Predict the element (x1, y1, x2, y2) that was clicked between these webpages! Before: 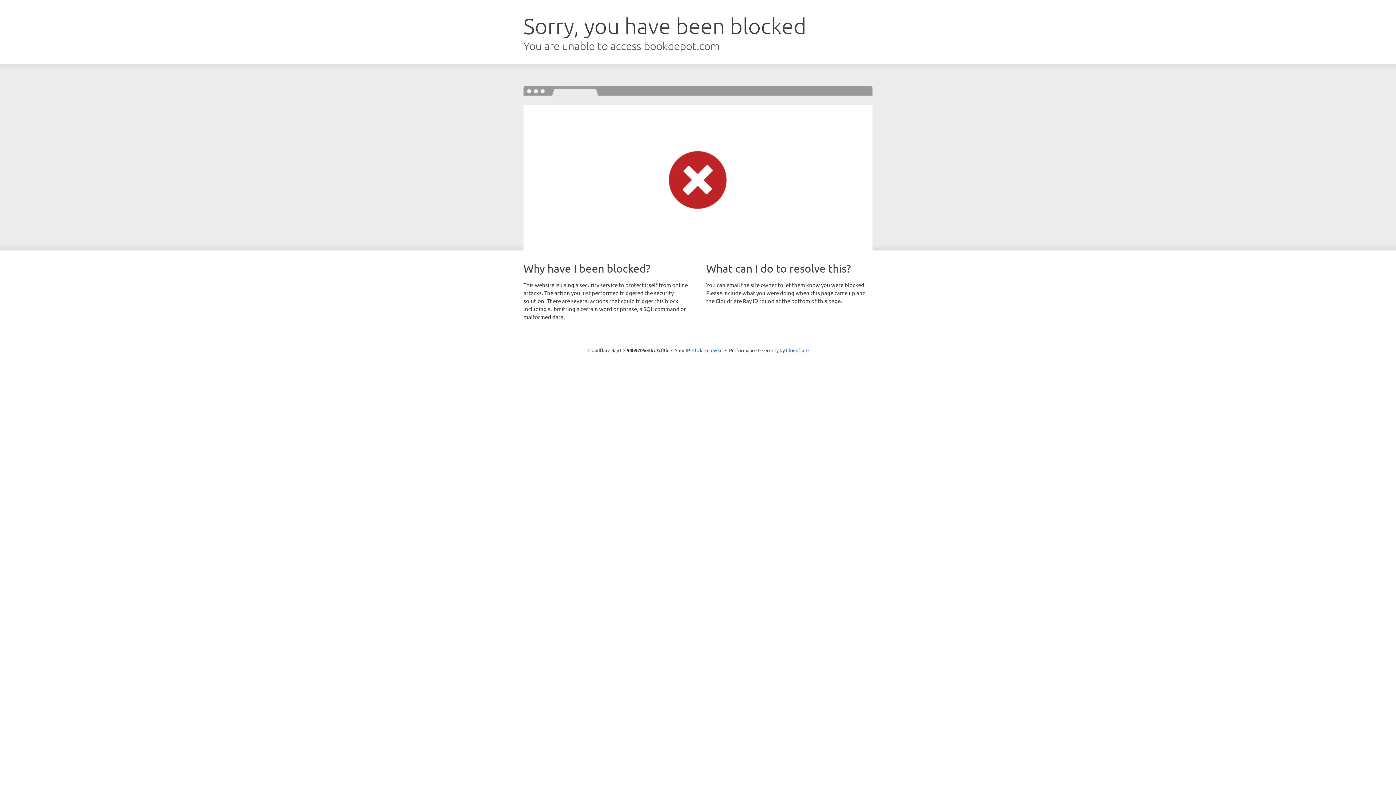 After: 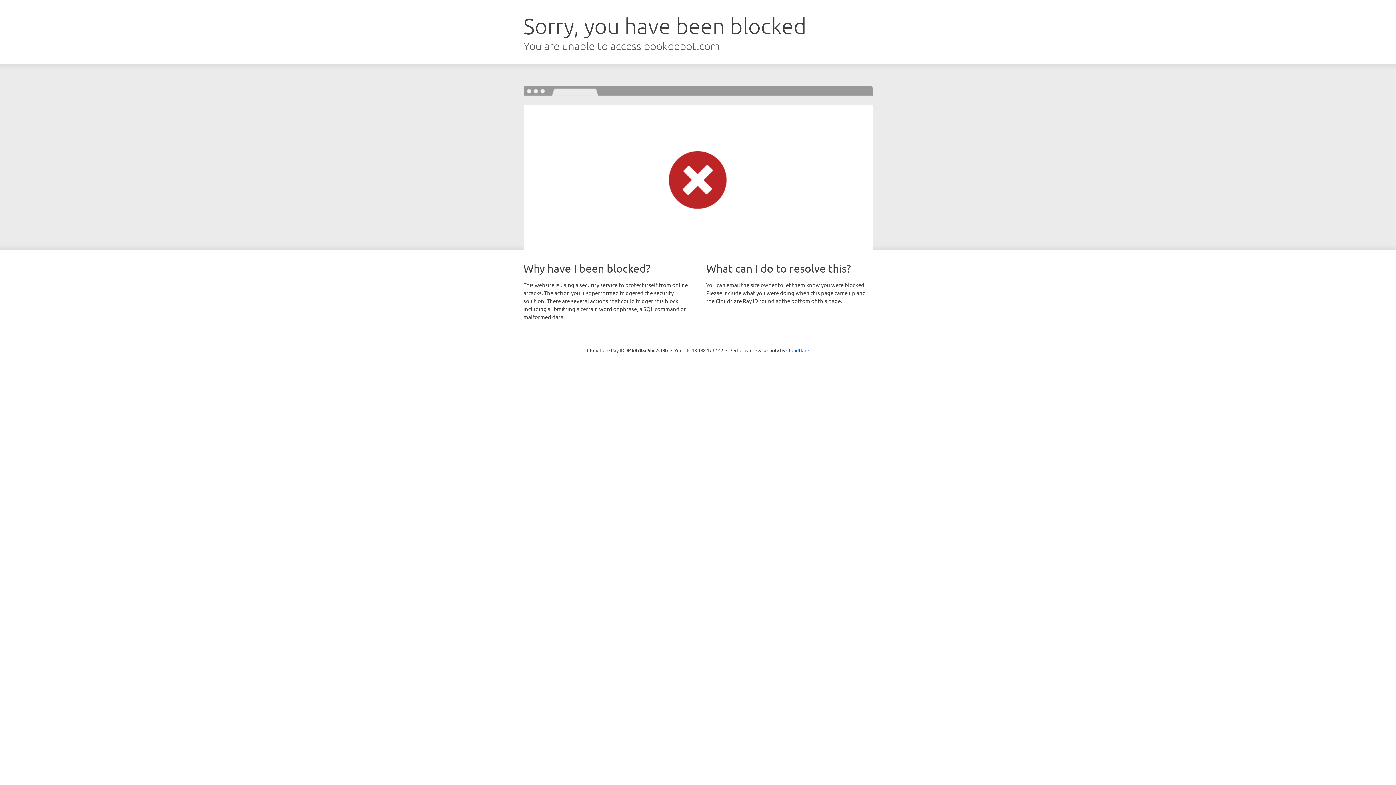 Action: label: Click to reveal bbox: (692, 346, 722, 353)